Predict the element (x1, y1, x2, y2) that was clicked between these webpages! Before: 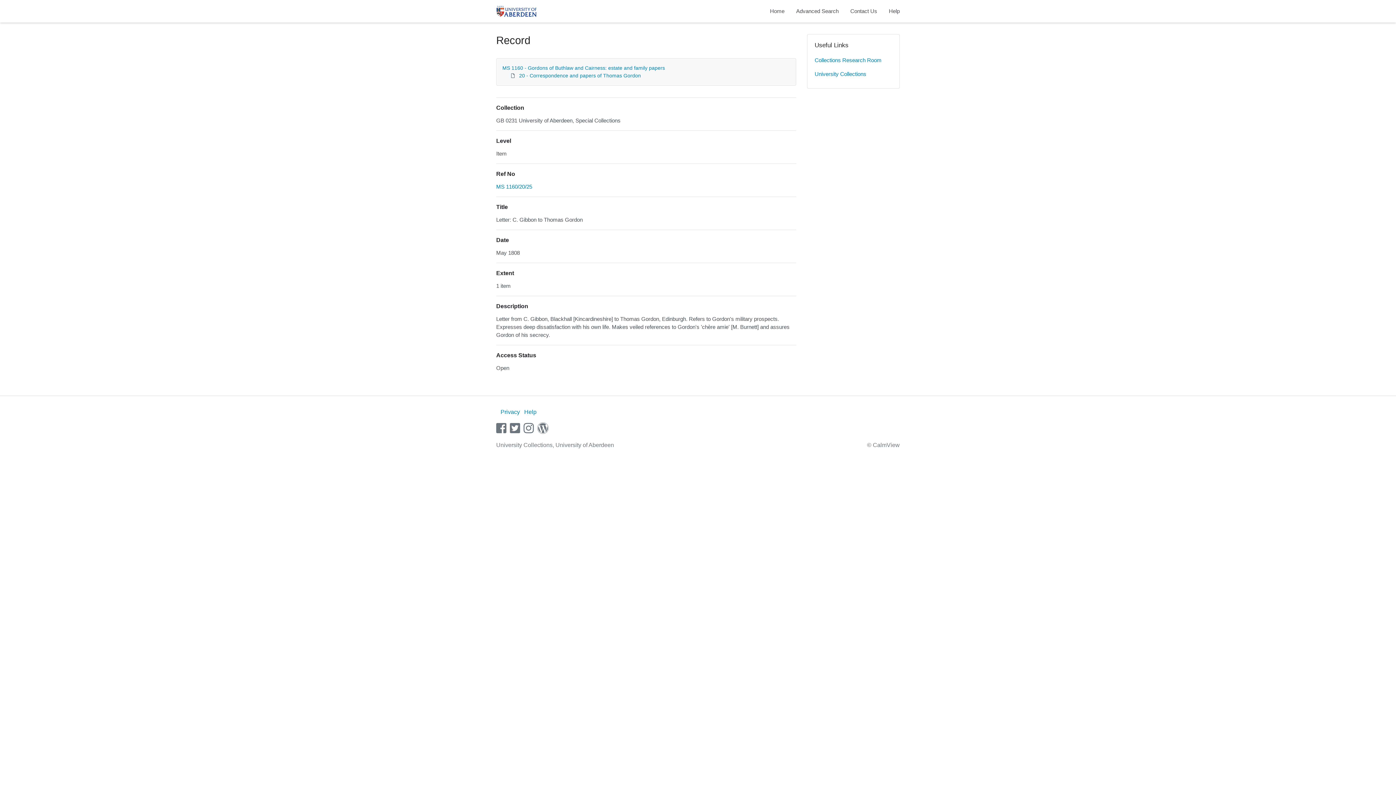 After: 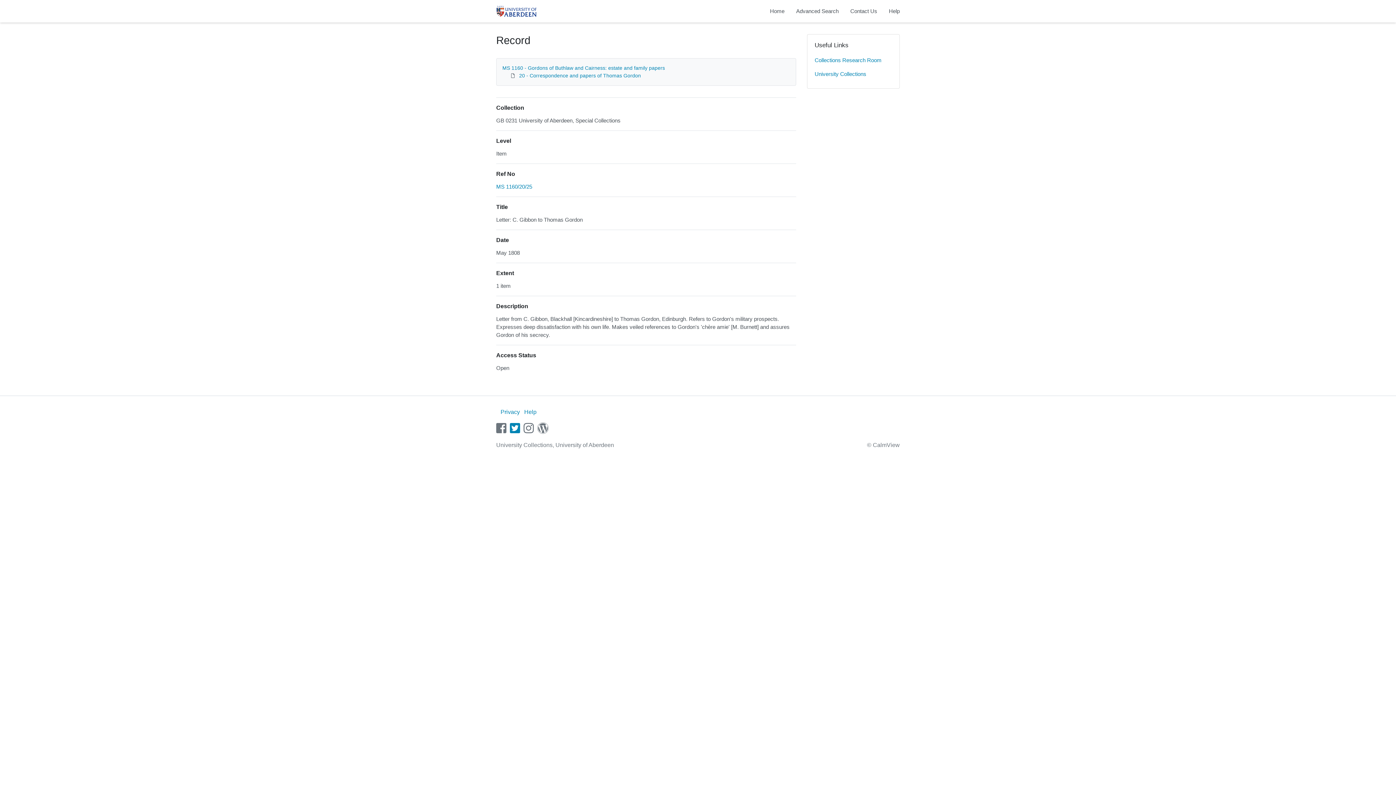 Action: bbox: (510, 427, 520, 433) label: twitter